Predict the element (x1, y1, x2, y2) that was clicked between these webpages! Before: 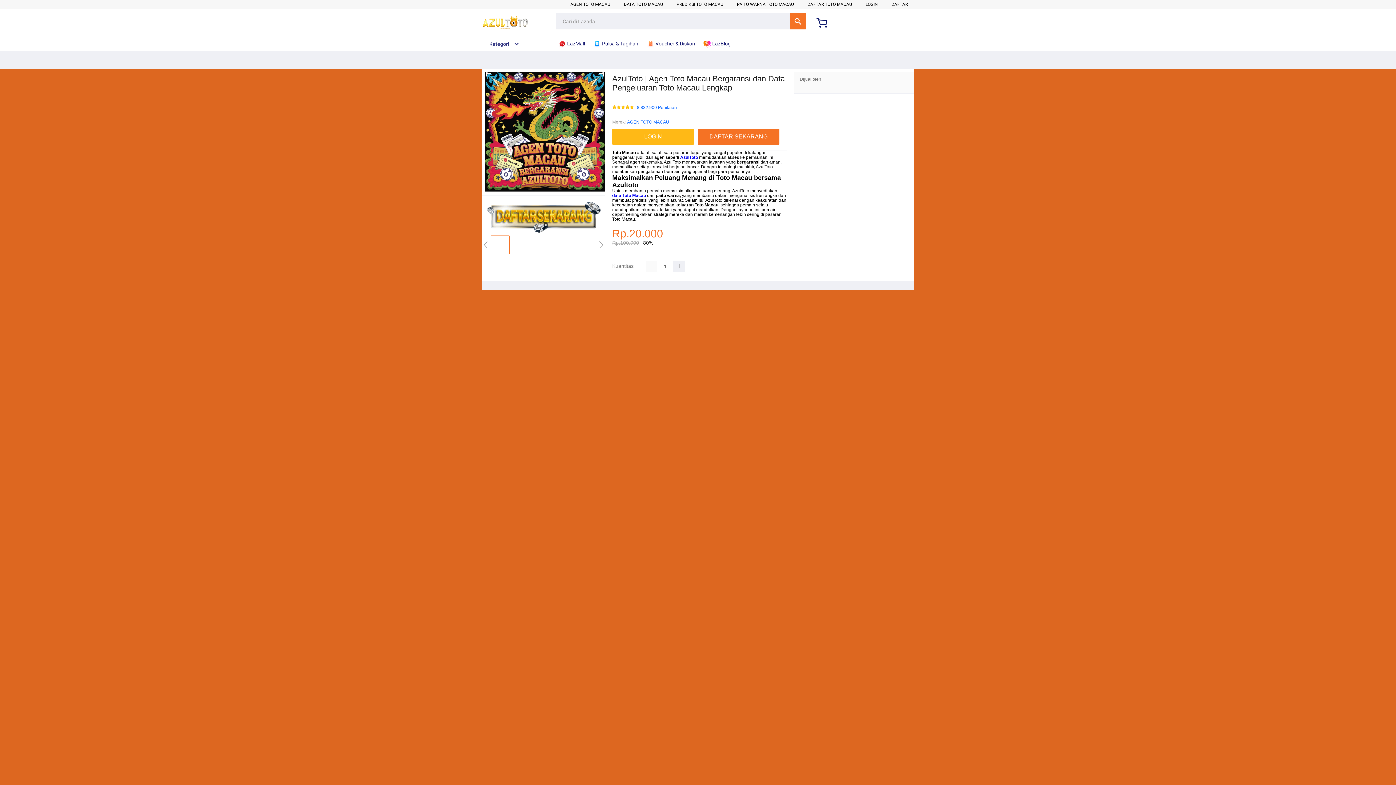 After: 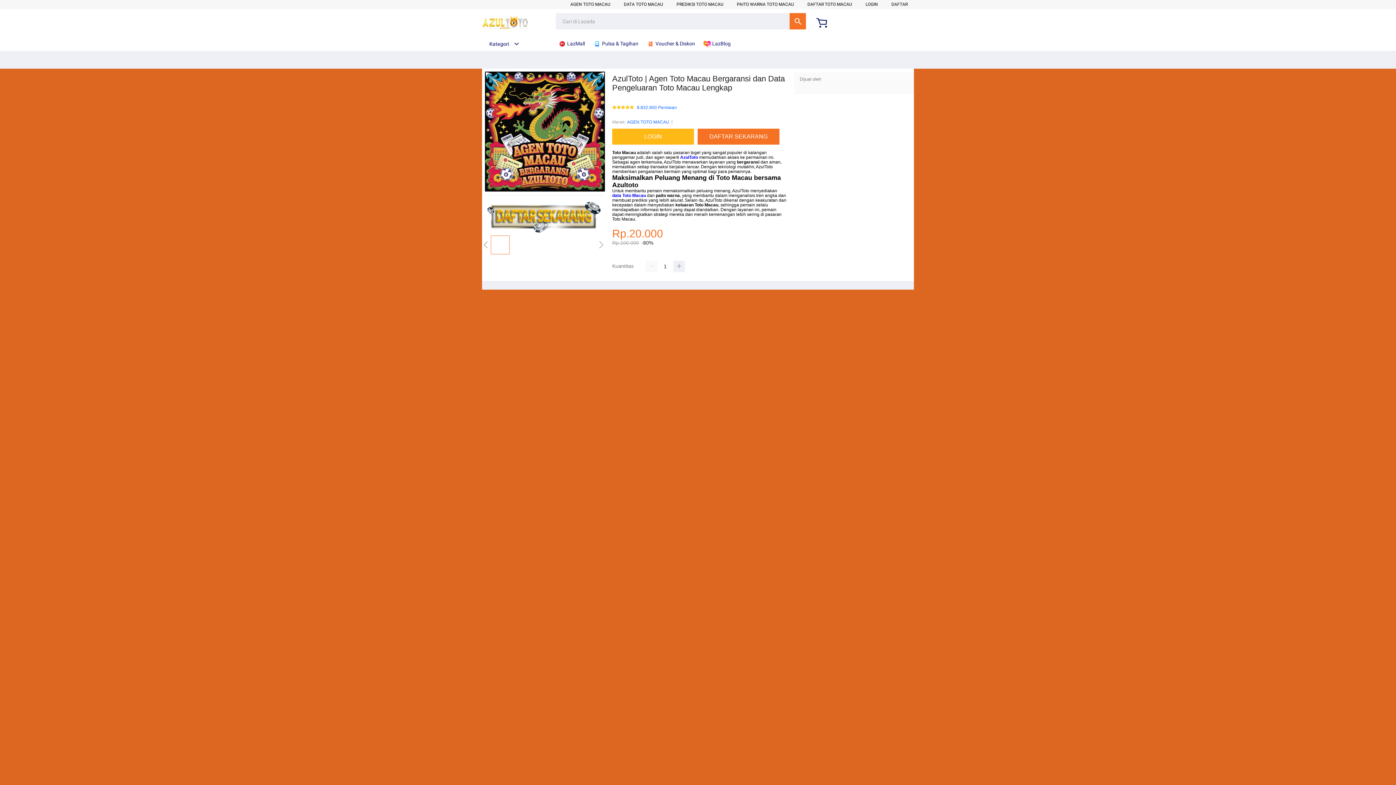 Action: bbox: (703, 36, 734, 50) label:  LazBlog